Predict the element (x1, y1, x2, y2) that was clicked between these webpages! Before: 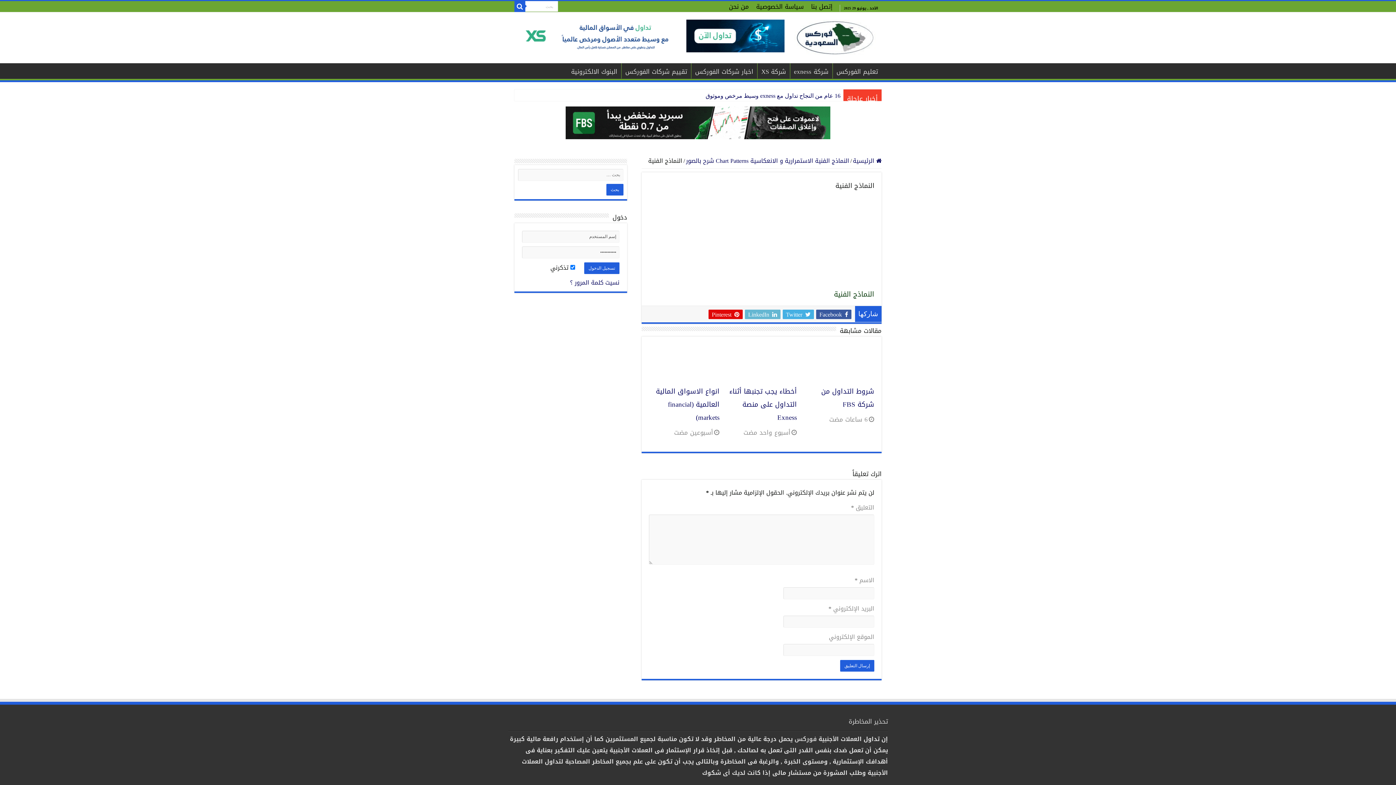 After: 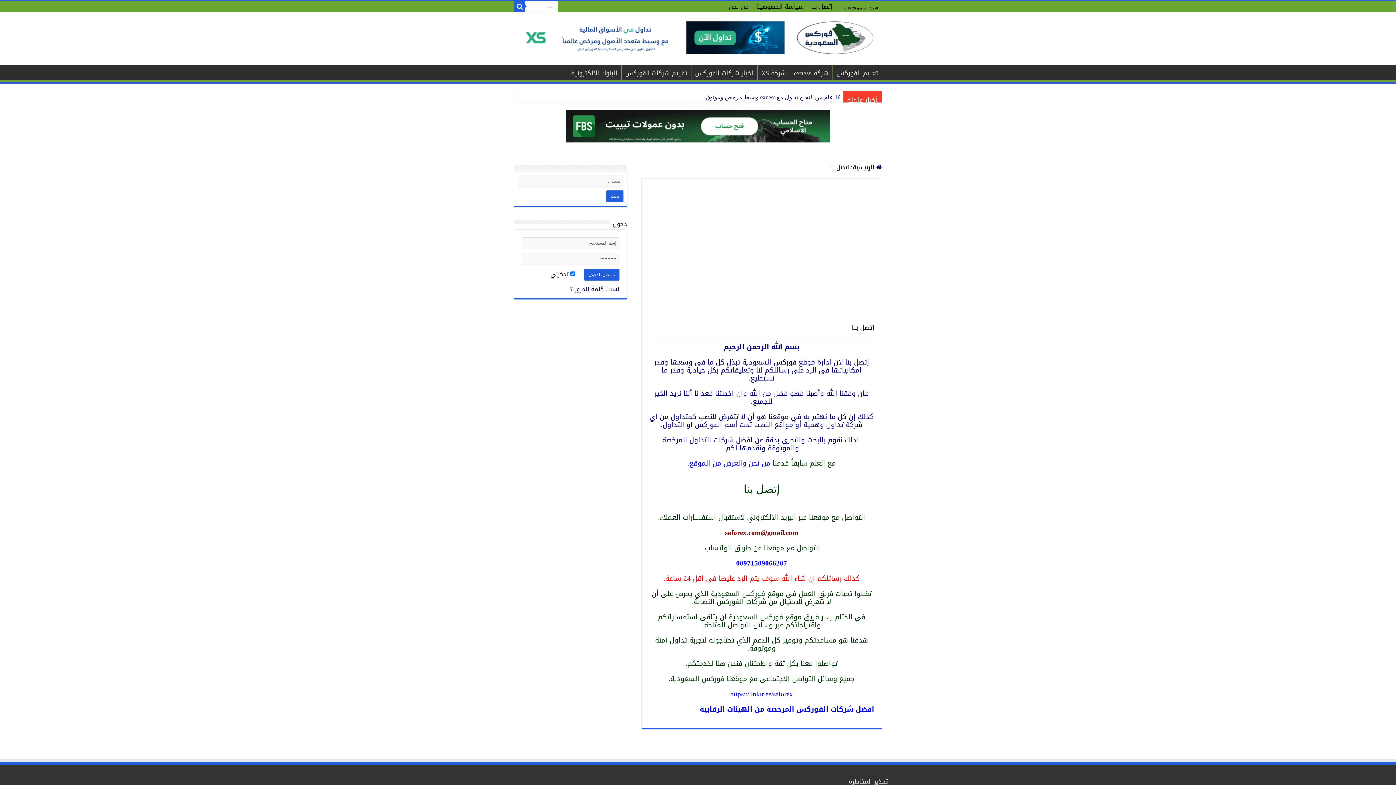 Action: label: إتصل بنا bbox: (807, 1, 836, 12)